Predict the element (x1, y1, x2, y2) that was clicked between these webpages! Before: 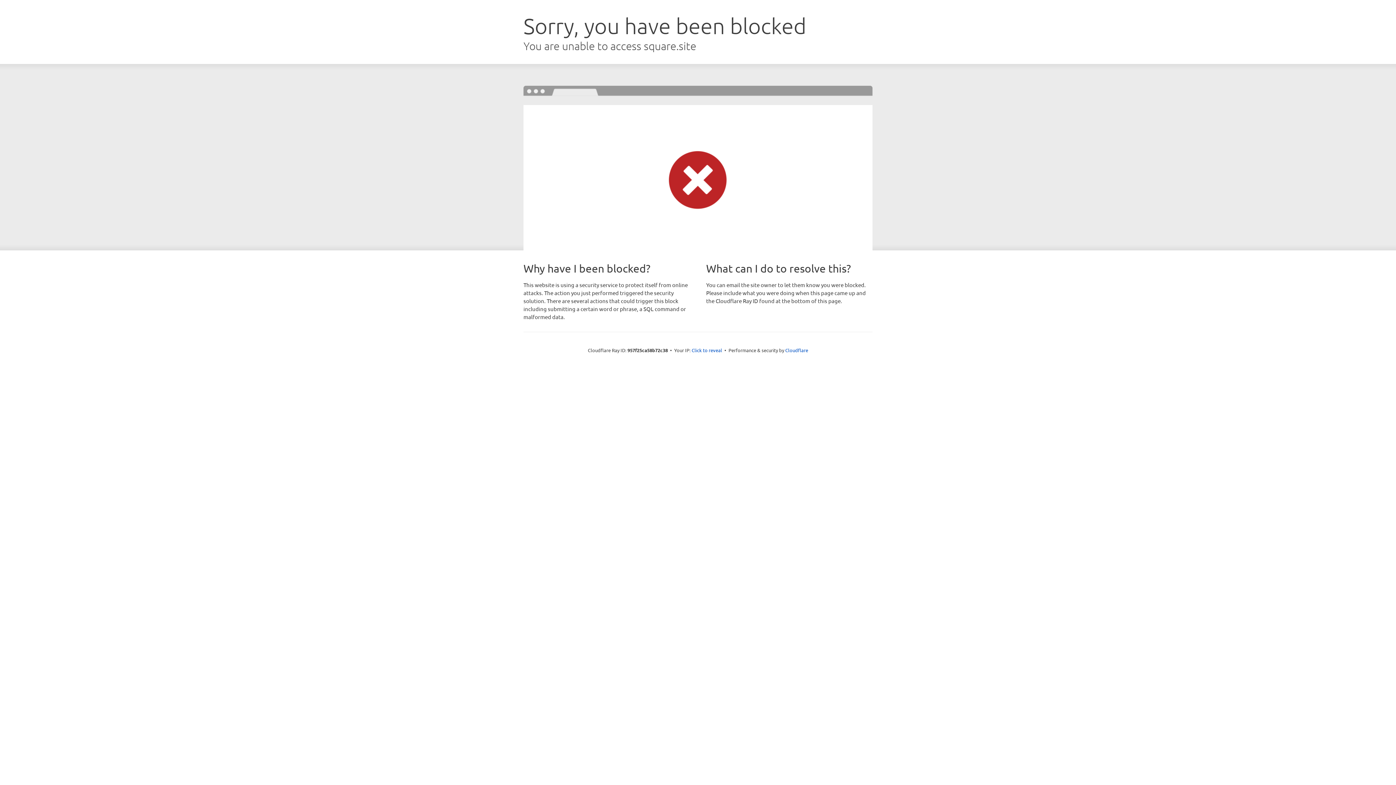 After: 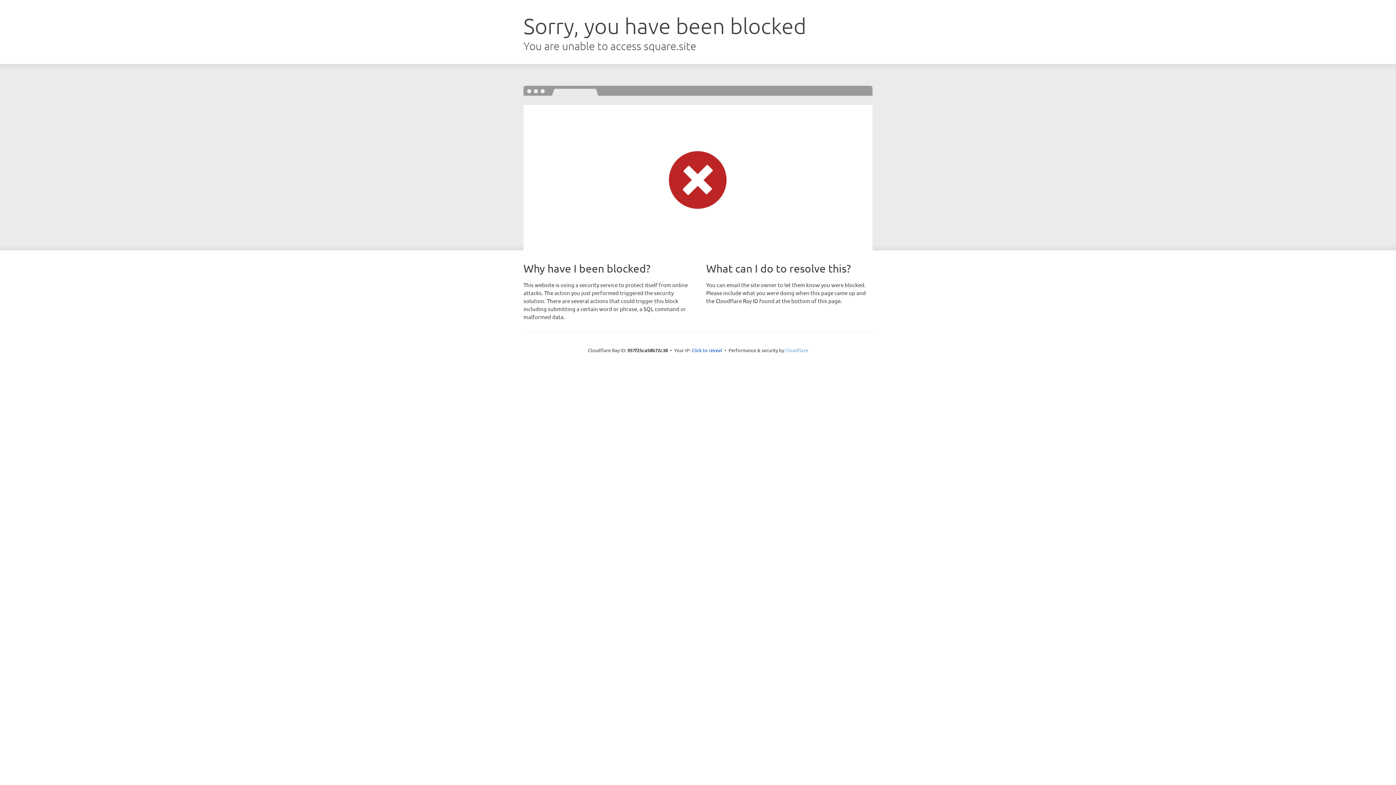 Action: label: Cloudflare bbox: (785, 347, 808, 353)